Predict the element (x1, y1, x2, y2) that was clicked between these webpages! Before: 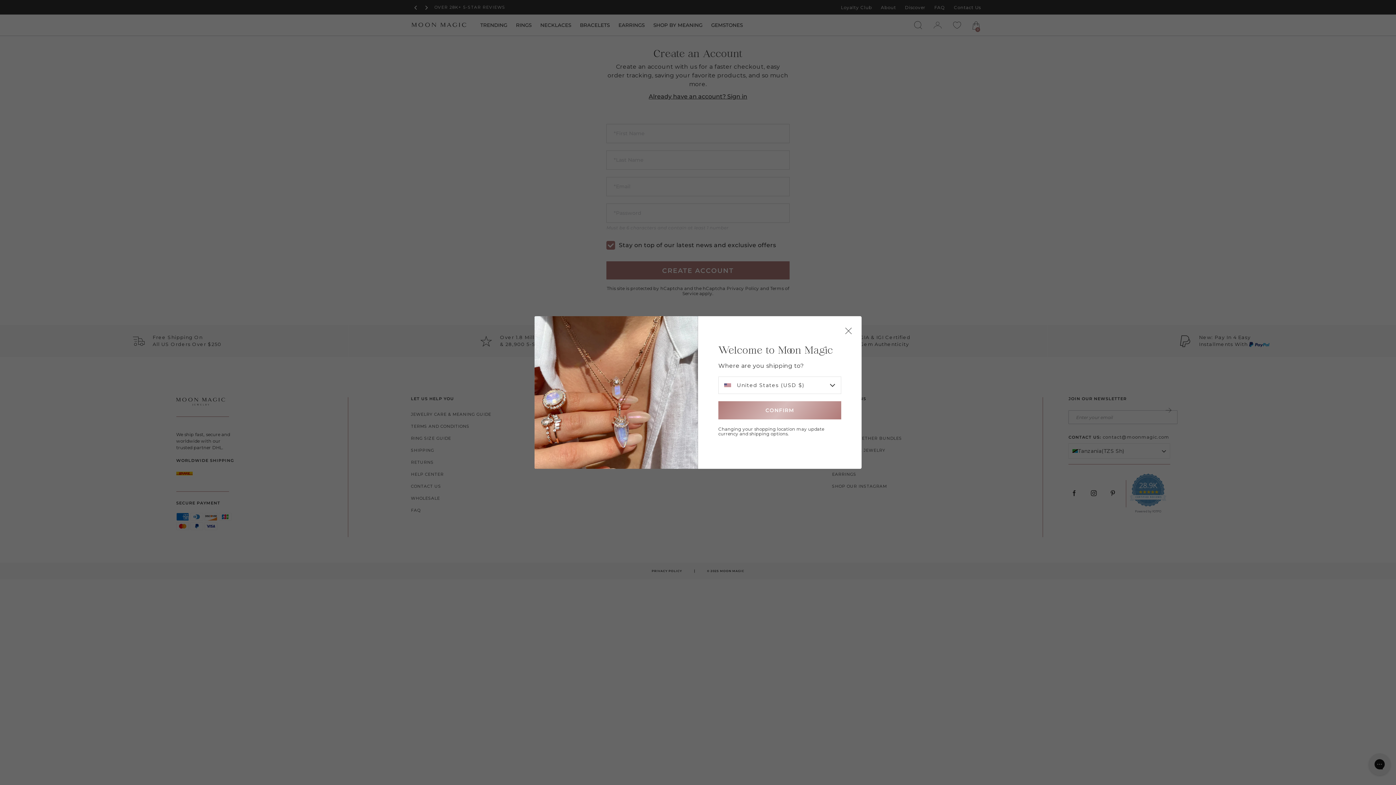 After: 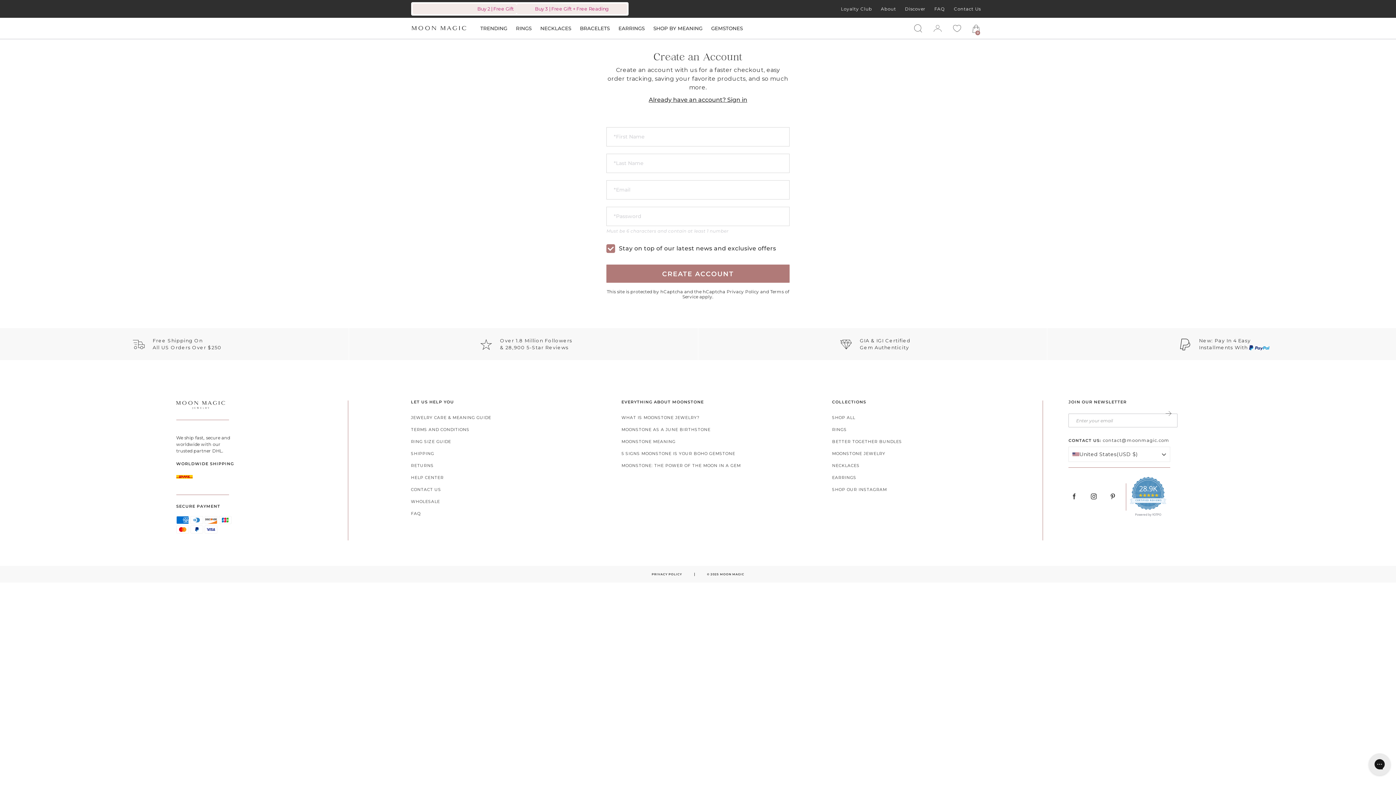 Action: bbox: (845, 350, 852, 357)